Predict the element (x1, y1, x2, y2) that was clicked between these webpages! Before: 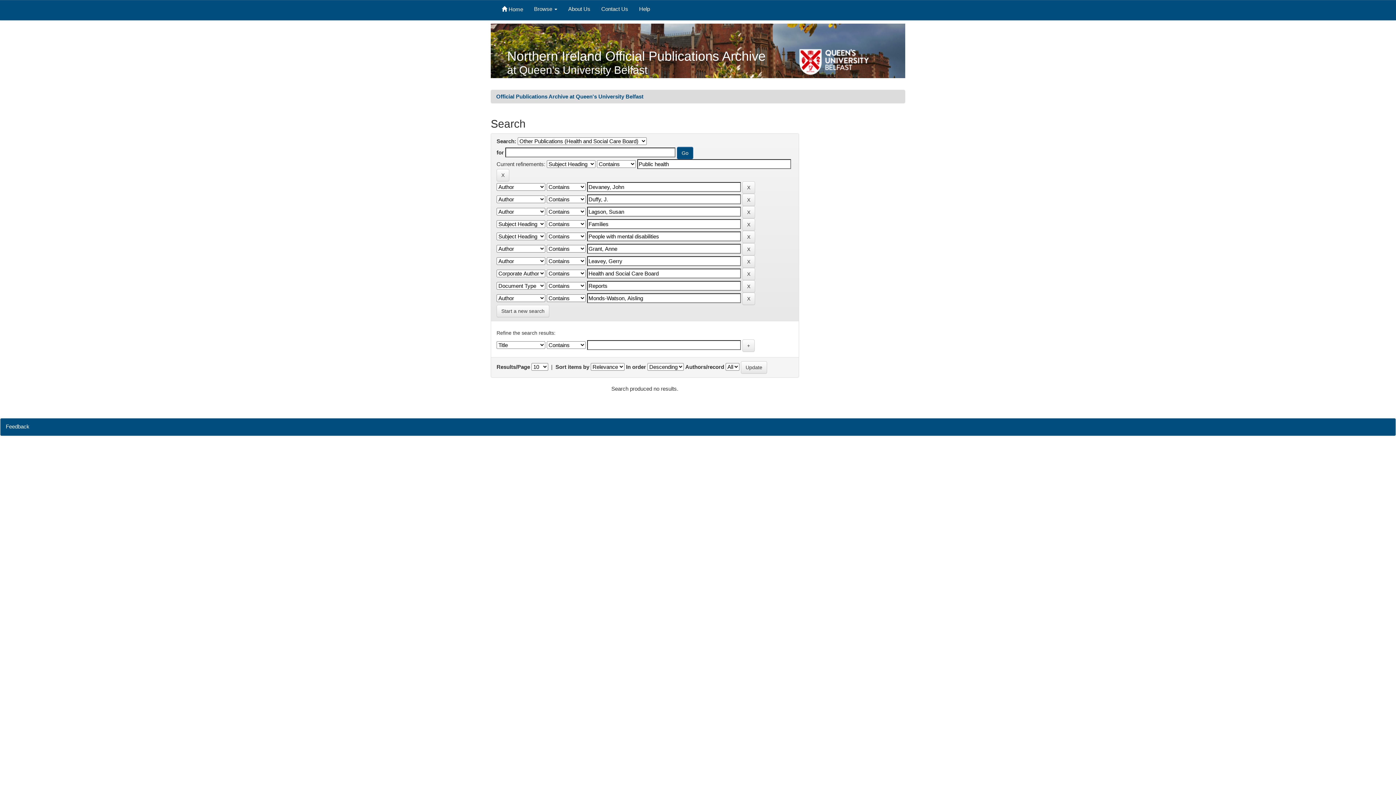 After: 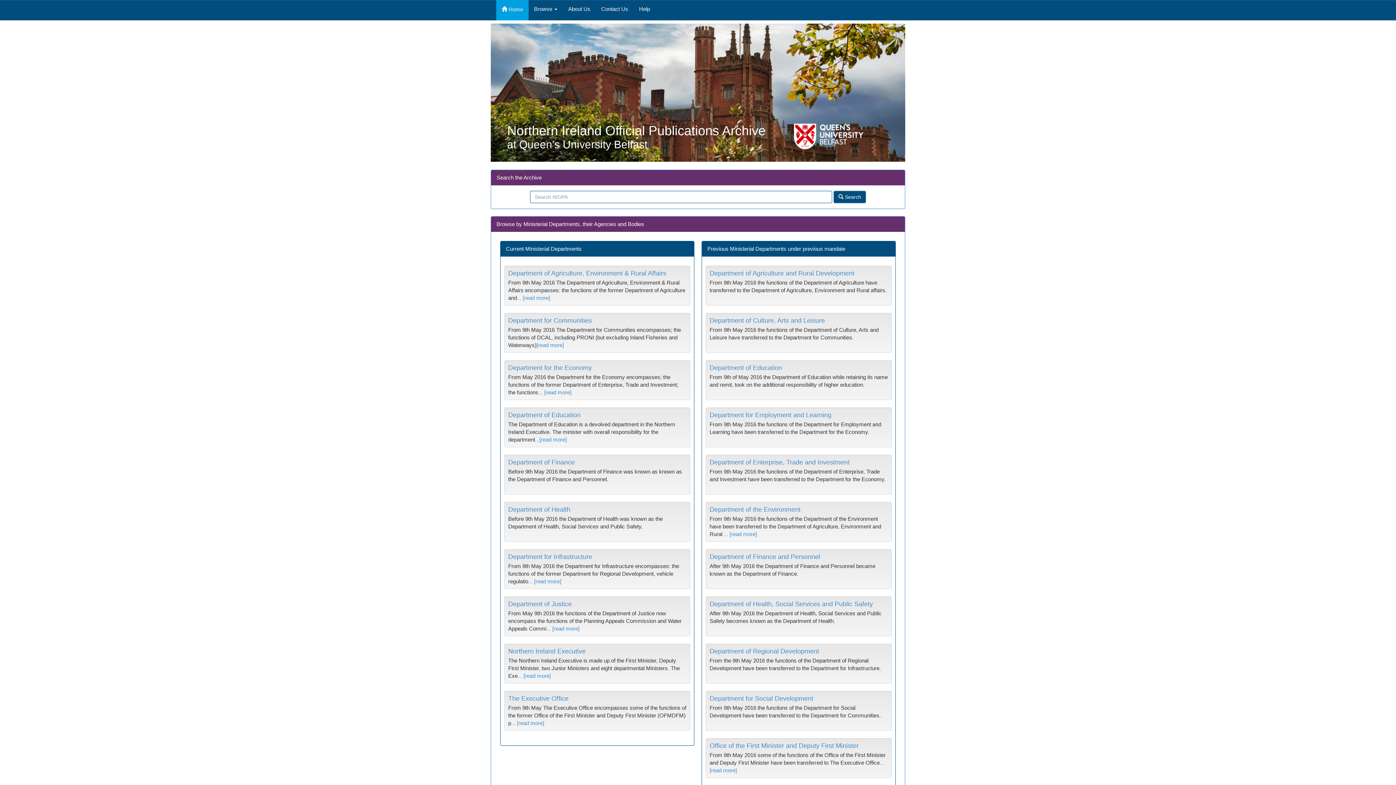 Action: bbox: (496, 93, 643, 99) label: Official Publications Archive at Queen's University Belfast